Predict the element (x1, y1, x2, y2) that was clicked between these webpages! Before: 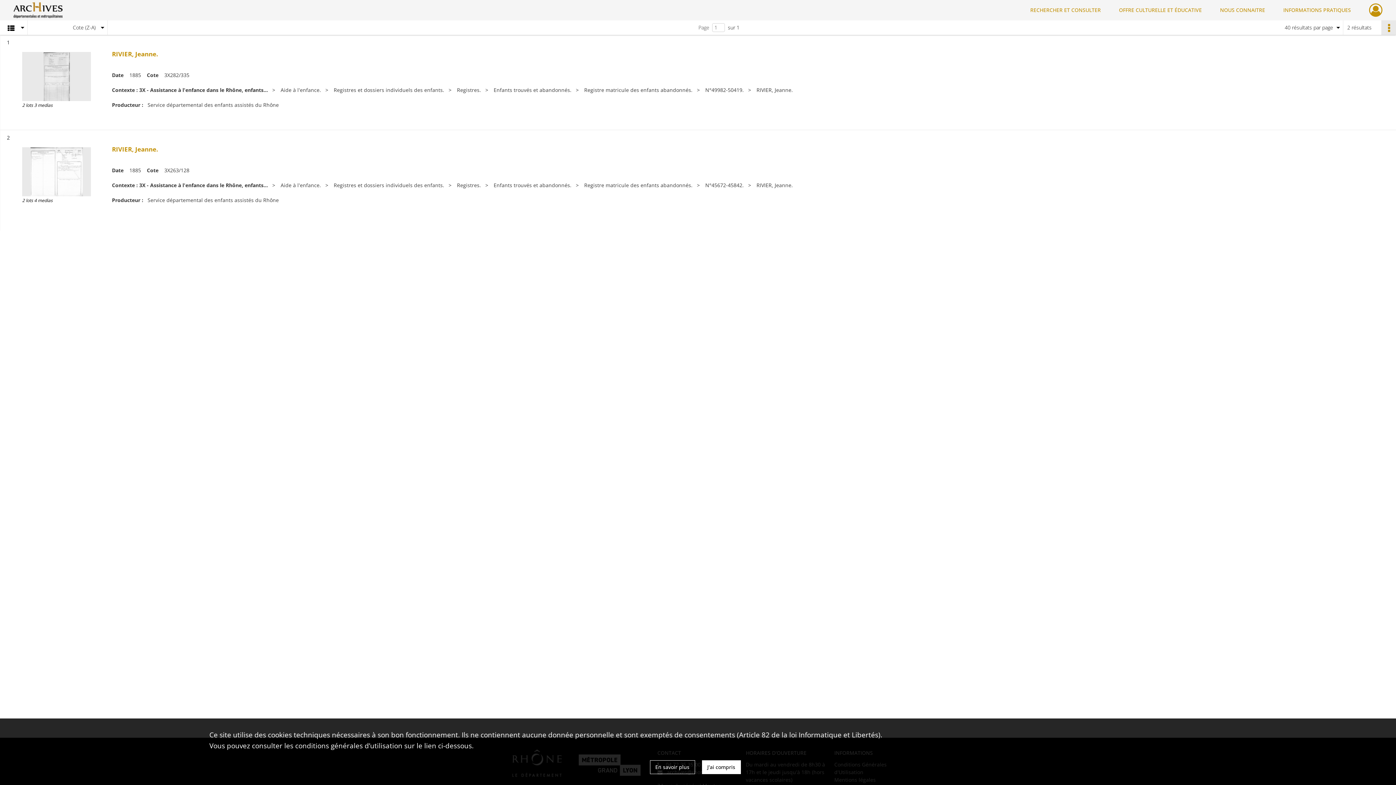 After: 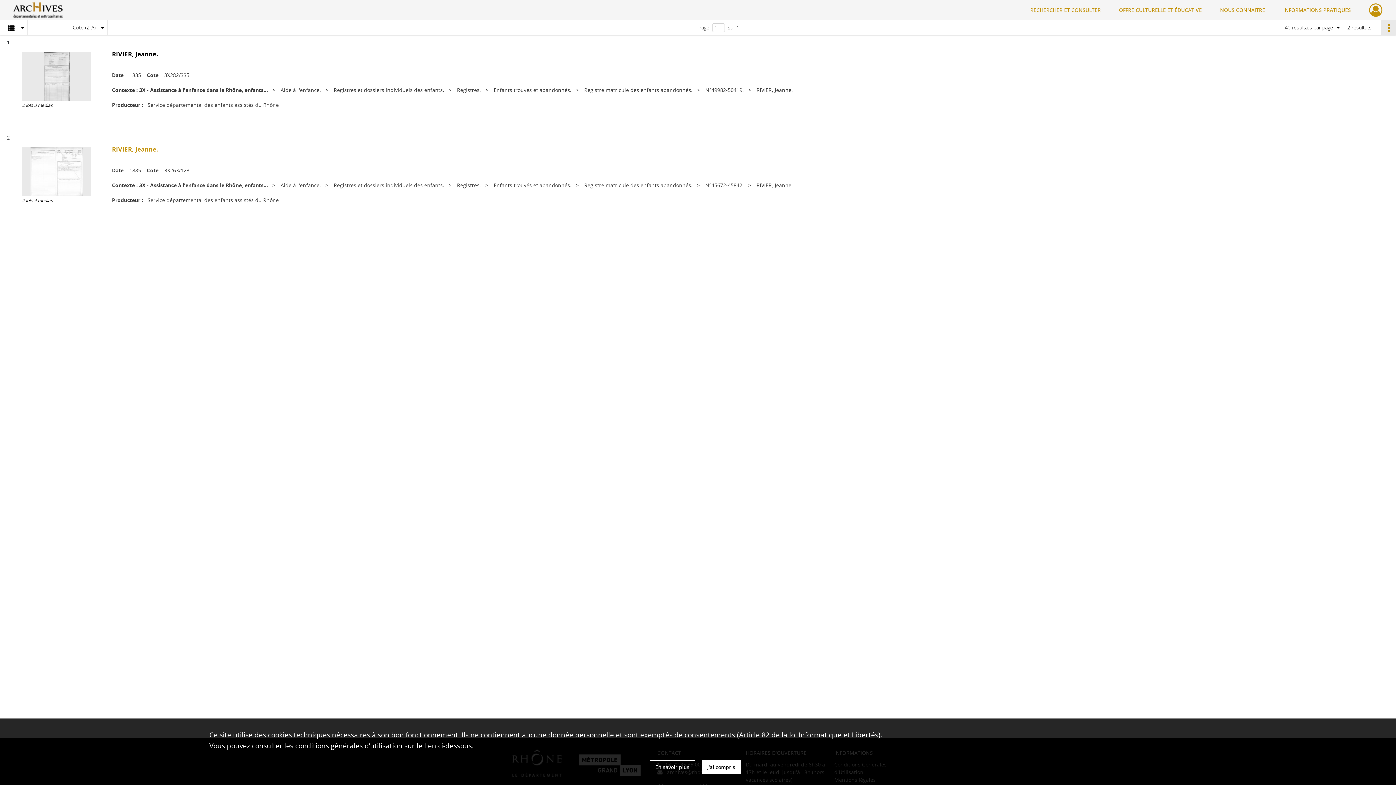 Action: bbox: (112, 43, 1374, 72) label: RIVIER, Jeanne.